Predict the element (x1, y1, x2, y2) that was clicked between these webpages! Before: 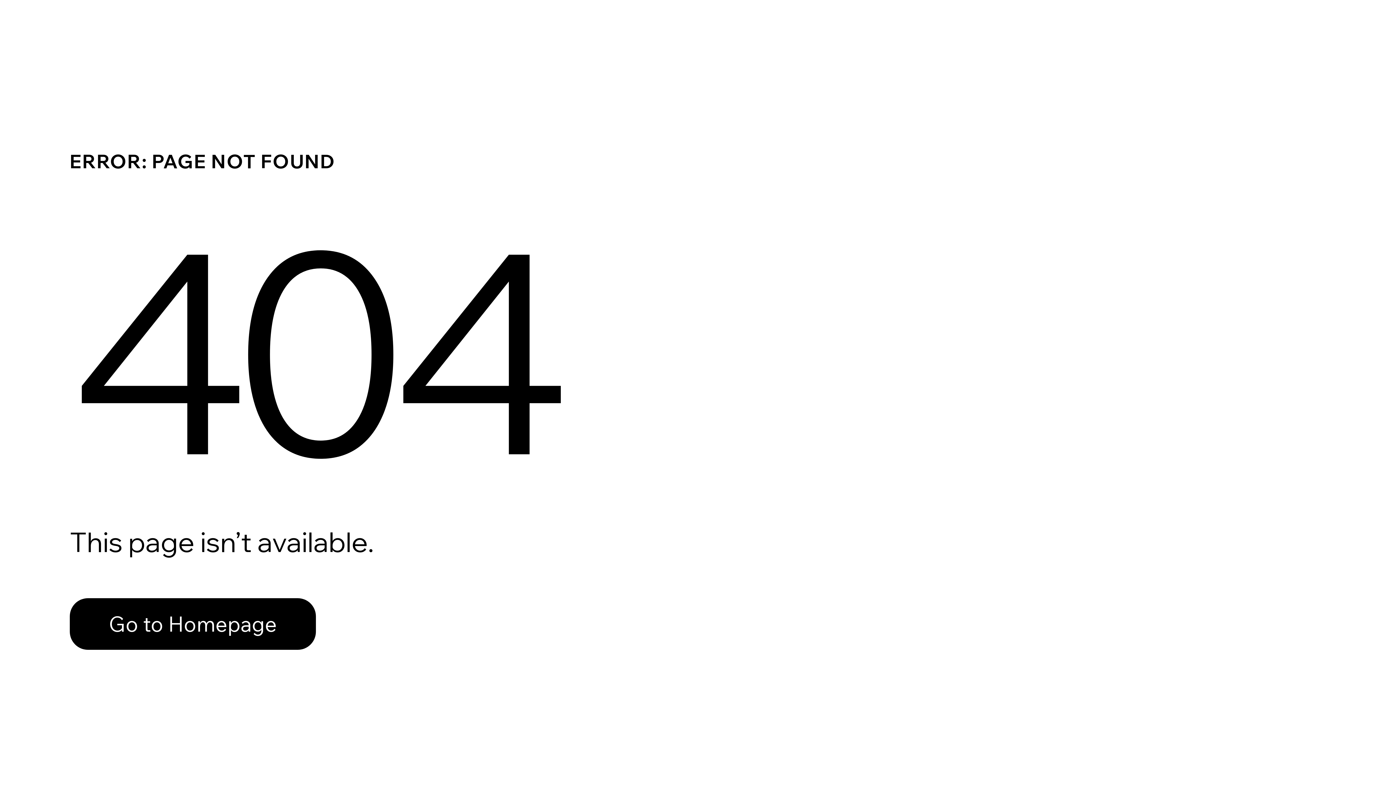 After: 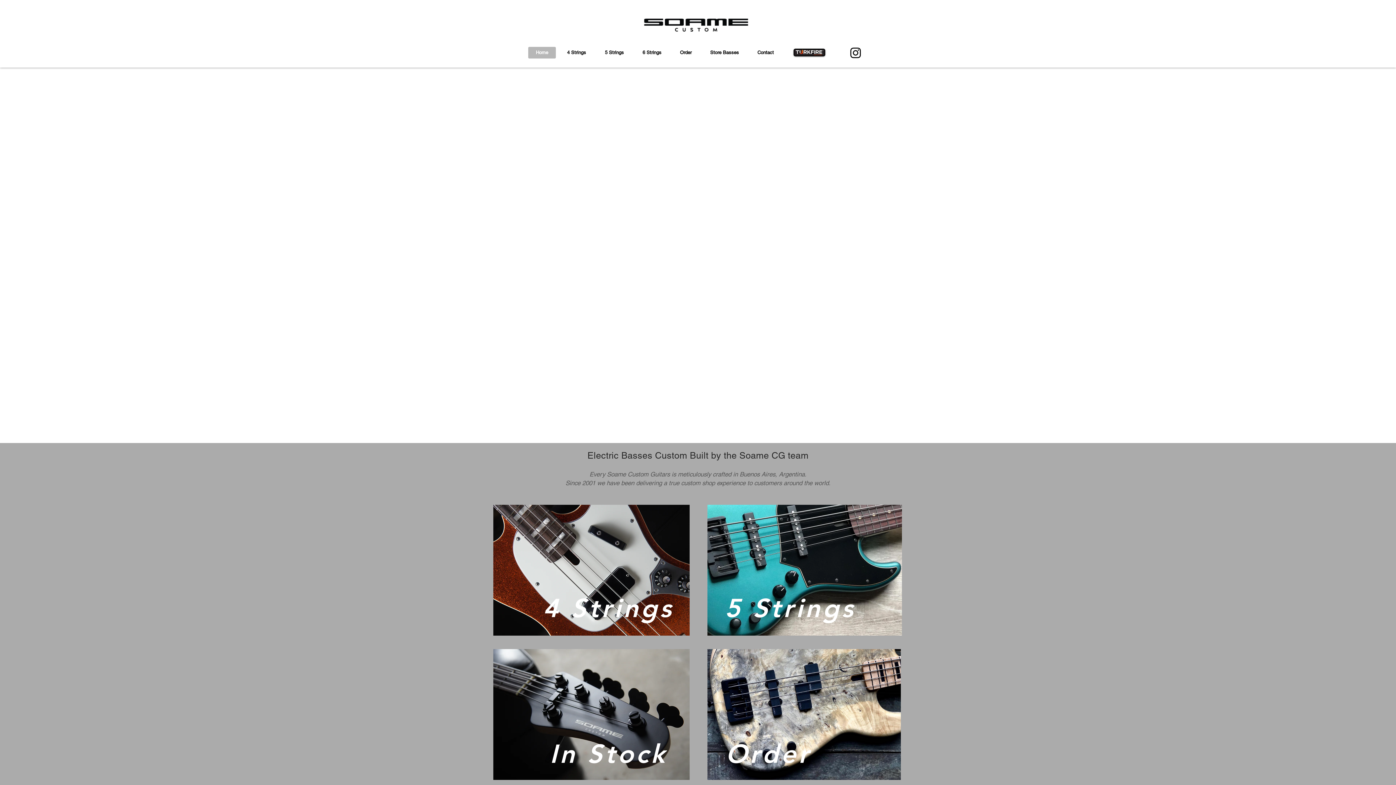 Action: bbox: (69, 598, 316, 650) label: Go to Homepage